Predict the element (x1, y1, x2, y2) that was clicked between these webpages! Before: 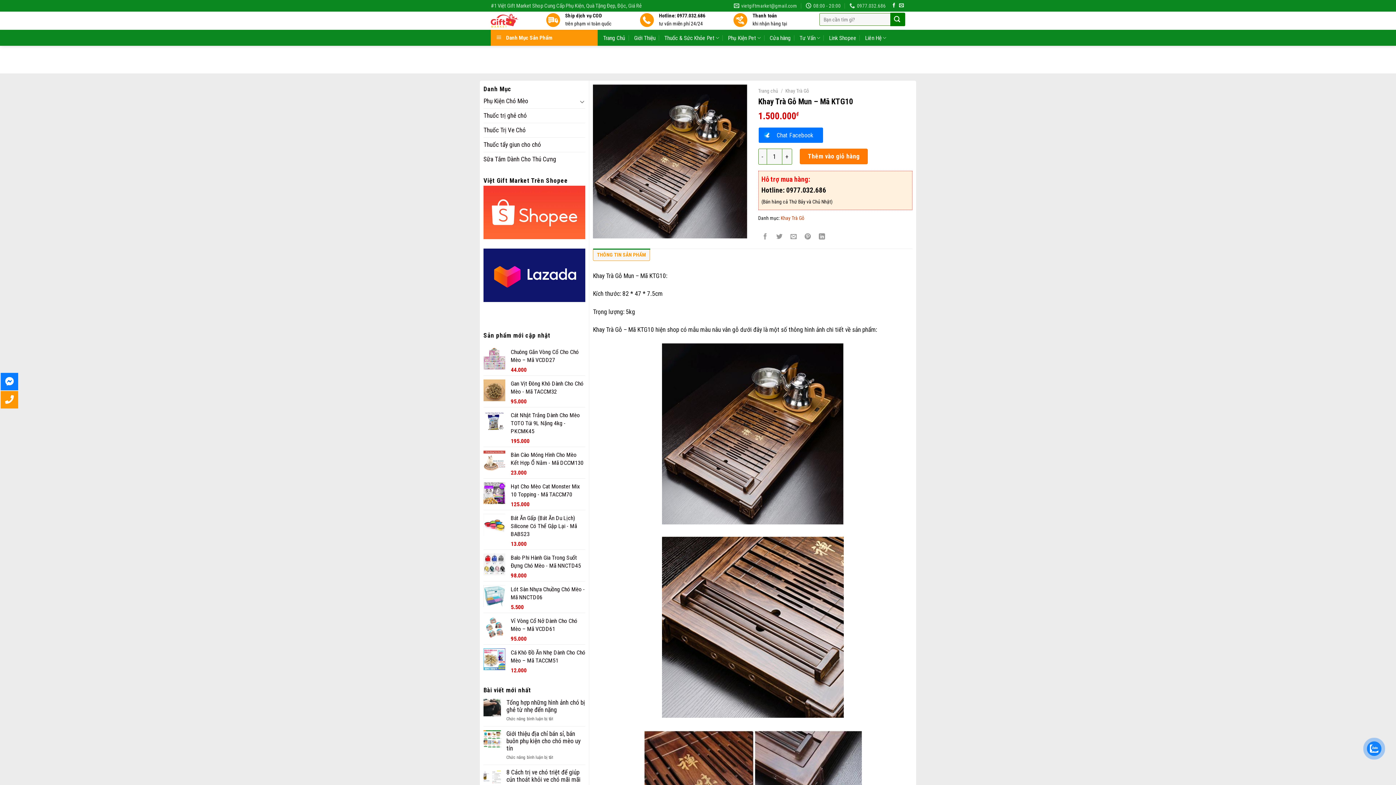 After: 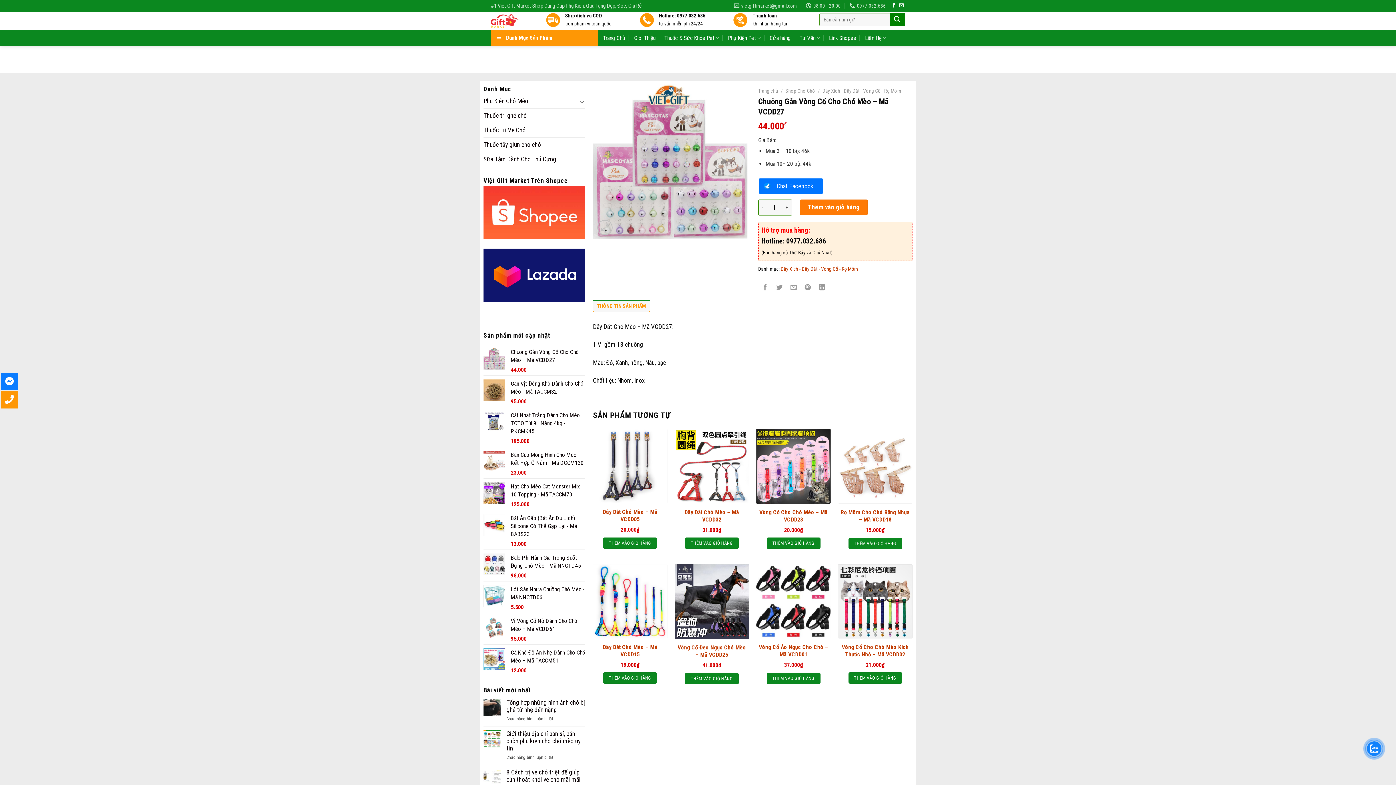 Action: bbox: (510, 348, 585, 364) label: Chuông Gắn Vòng Cổ Cho Chó Mèo – Mã VCDD27